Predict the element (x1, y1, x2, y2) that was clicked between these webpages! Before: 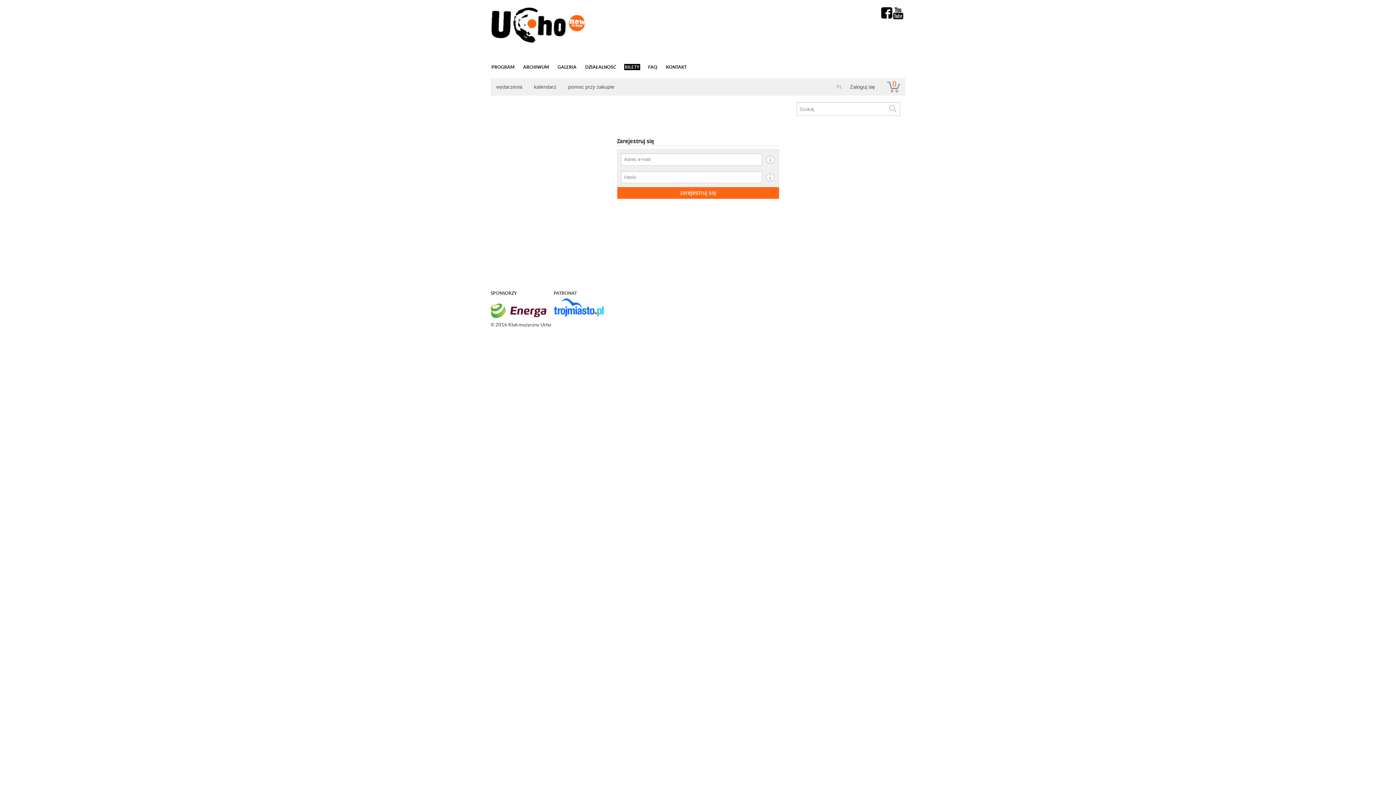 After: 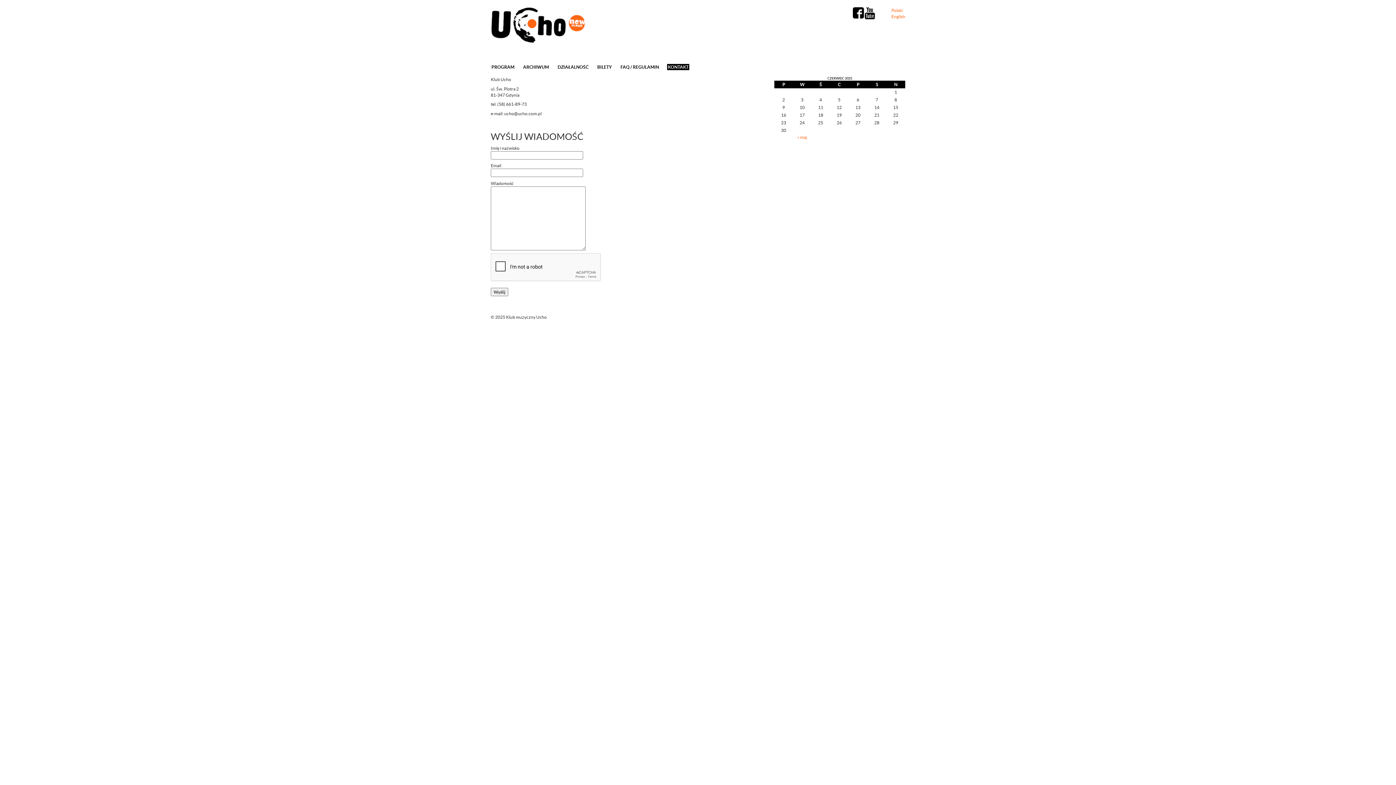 Action: bbox: (665, 64, 687, 70) label: KONTAKT